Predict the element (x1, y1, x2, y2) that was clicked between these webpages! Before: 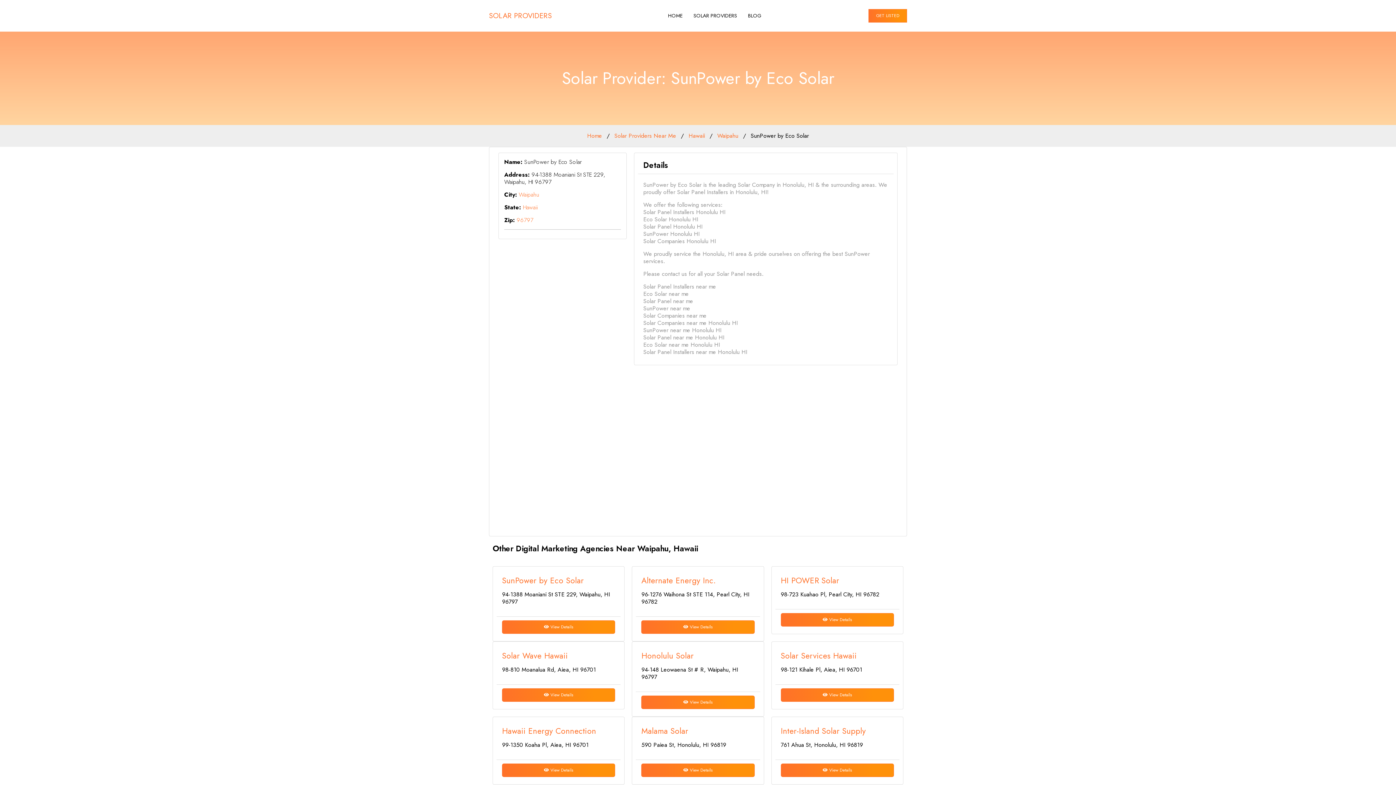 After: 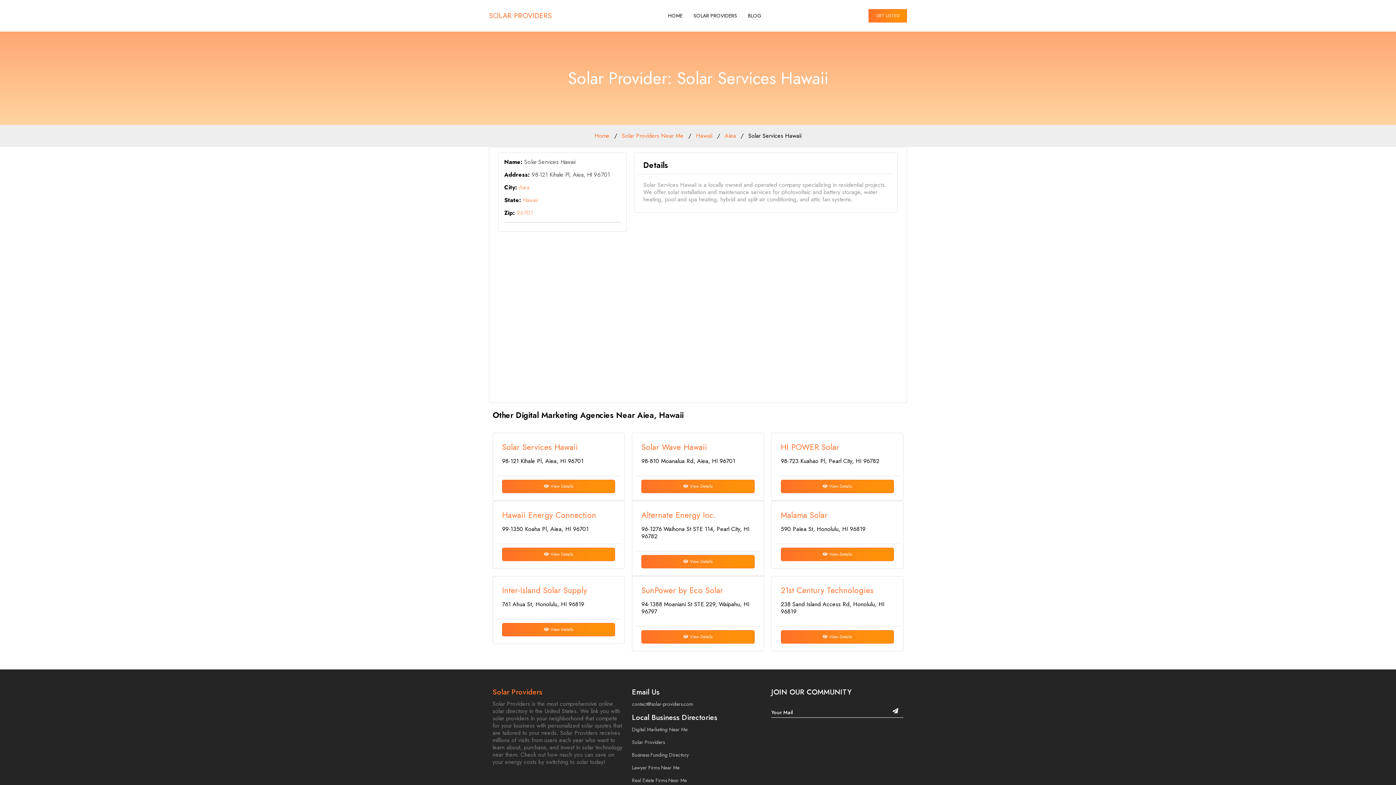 Action: label: Solar Services Hawaii bbox: (780, 650, 856, 661)